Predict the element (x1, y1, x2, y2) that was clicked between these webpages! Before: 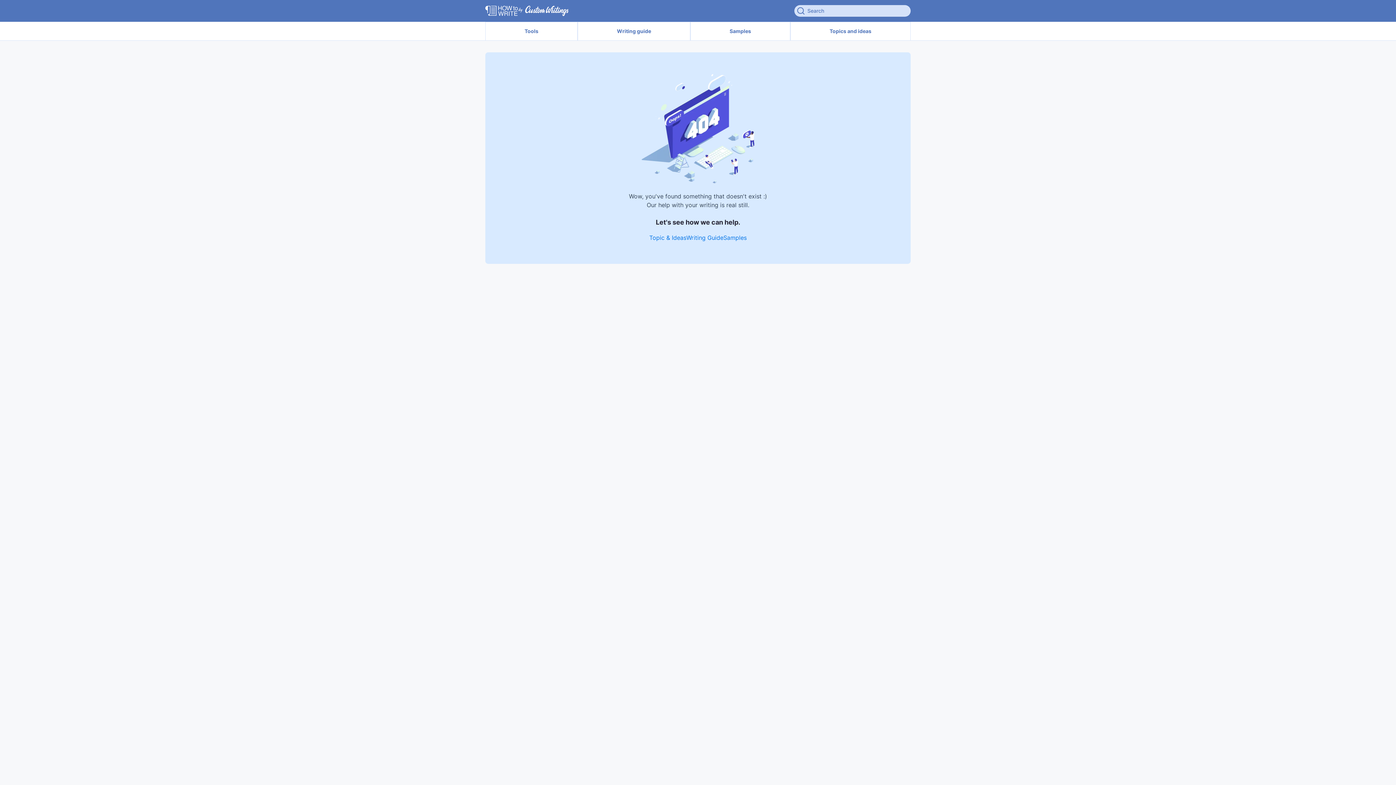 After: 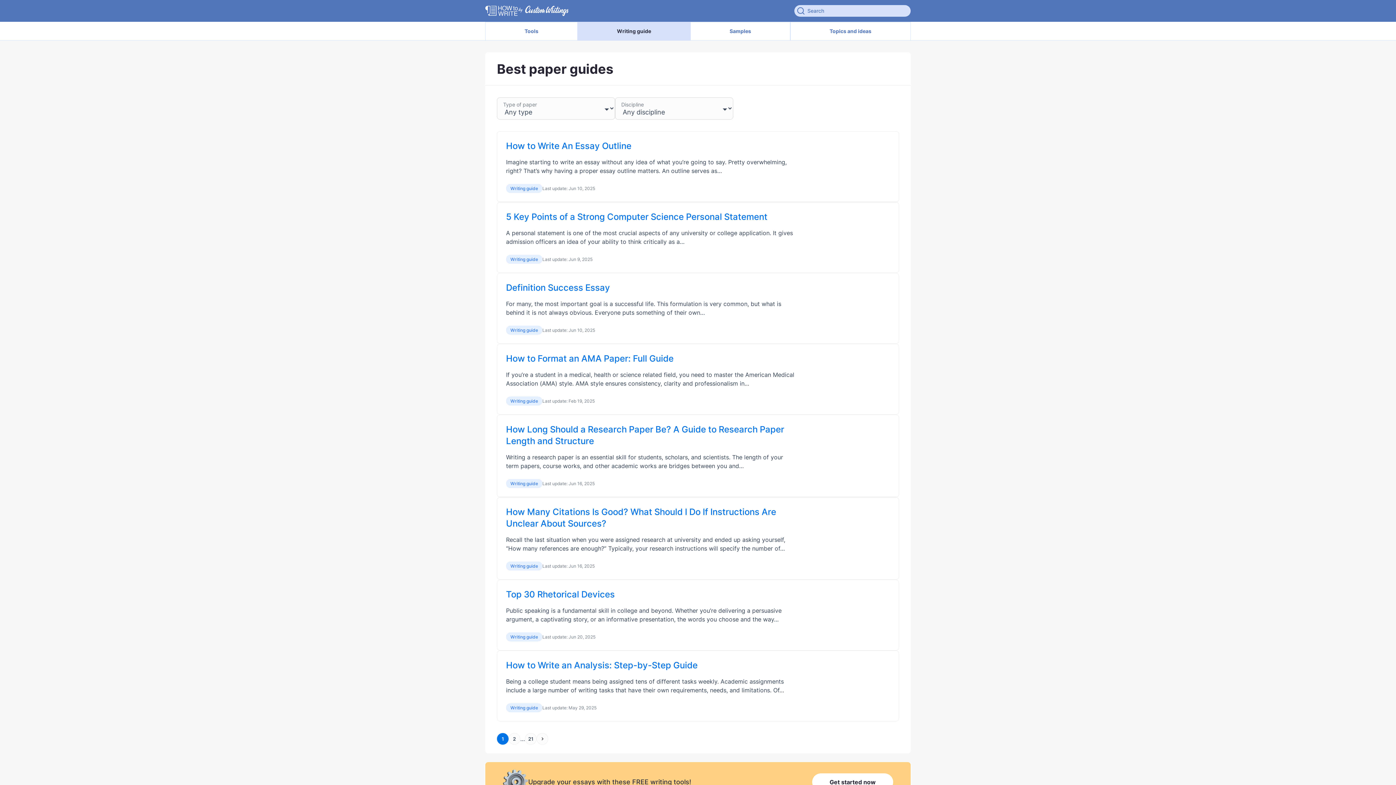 Action: label: Writing guide bbox: (578, 22, 690, 40)